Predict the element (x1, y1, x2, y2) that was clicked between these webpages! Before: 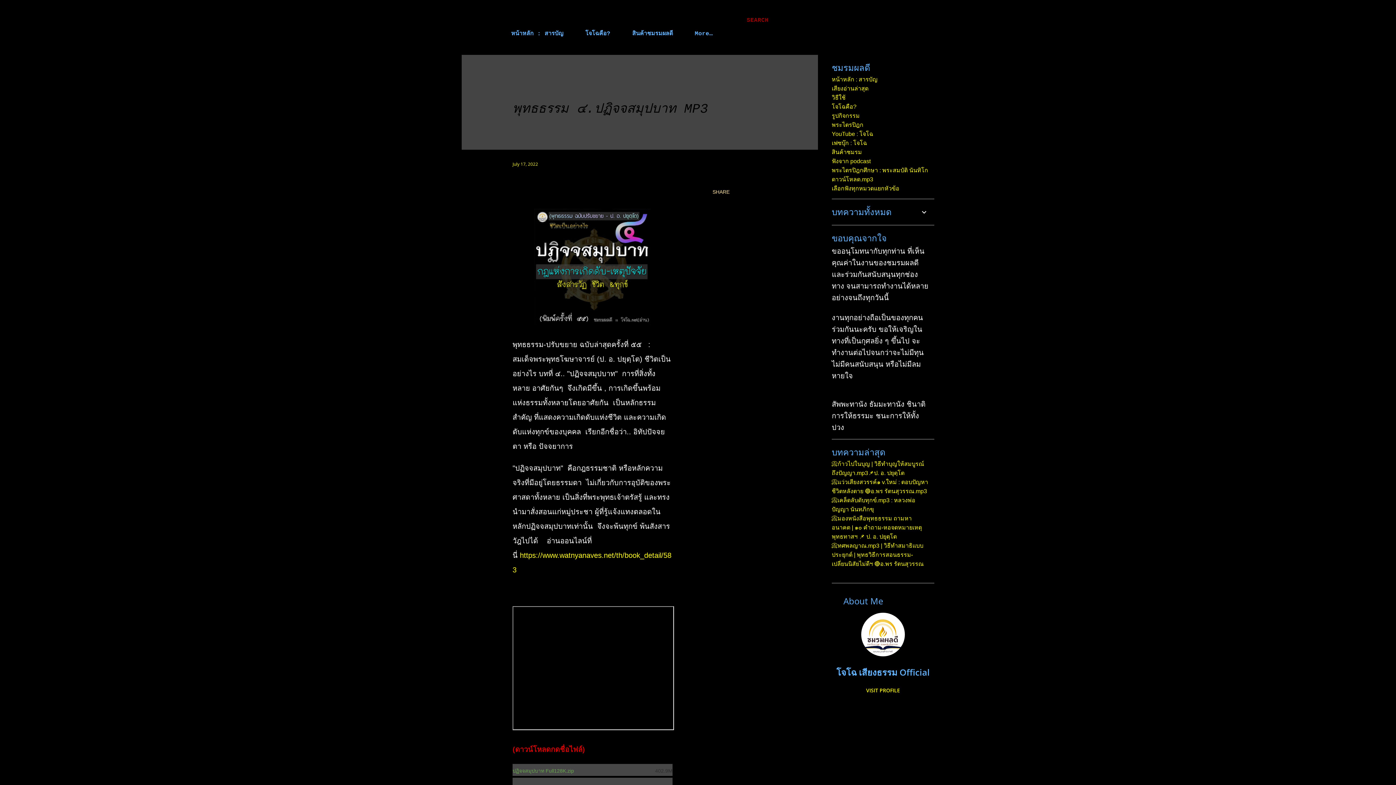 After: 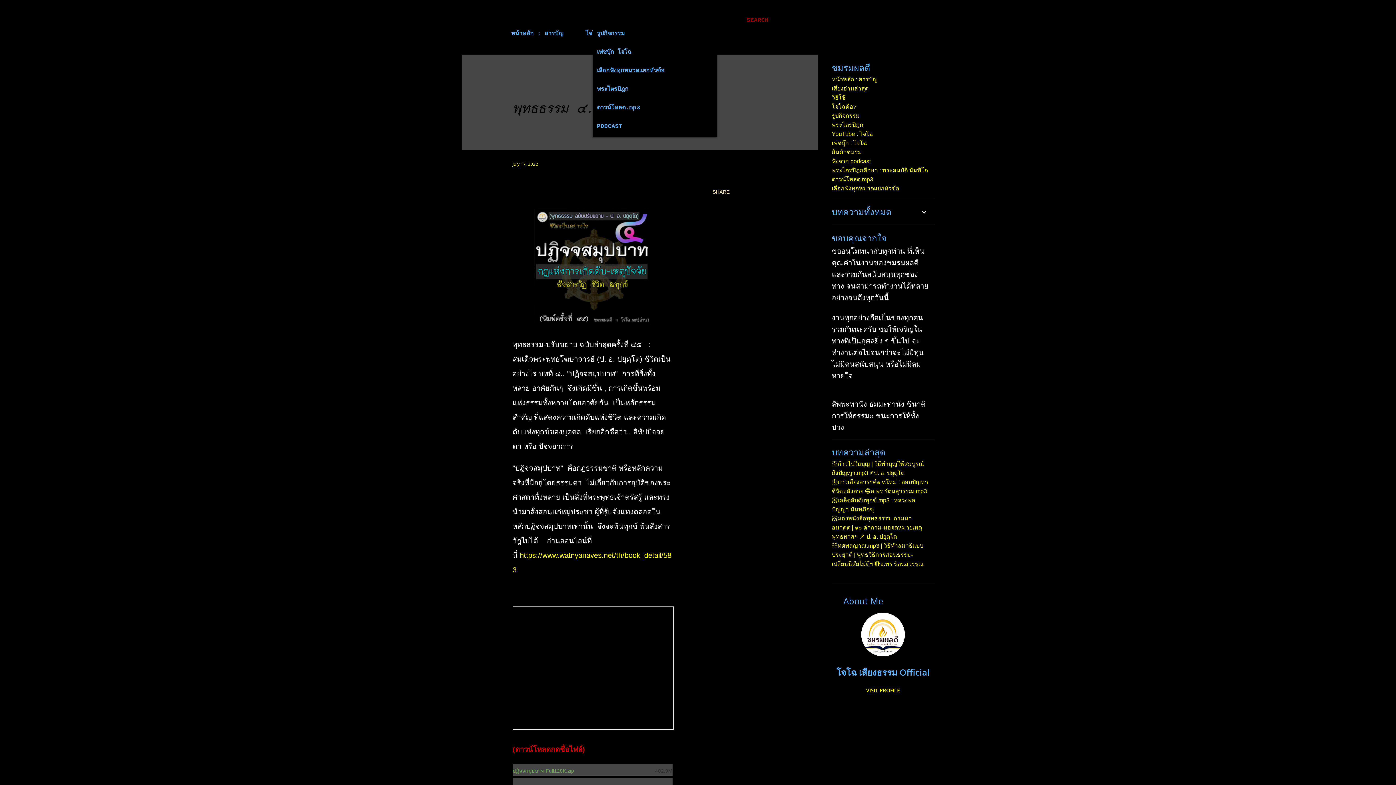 Action: bbox: (690, 26, 717, 41) label: More…